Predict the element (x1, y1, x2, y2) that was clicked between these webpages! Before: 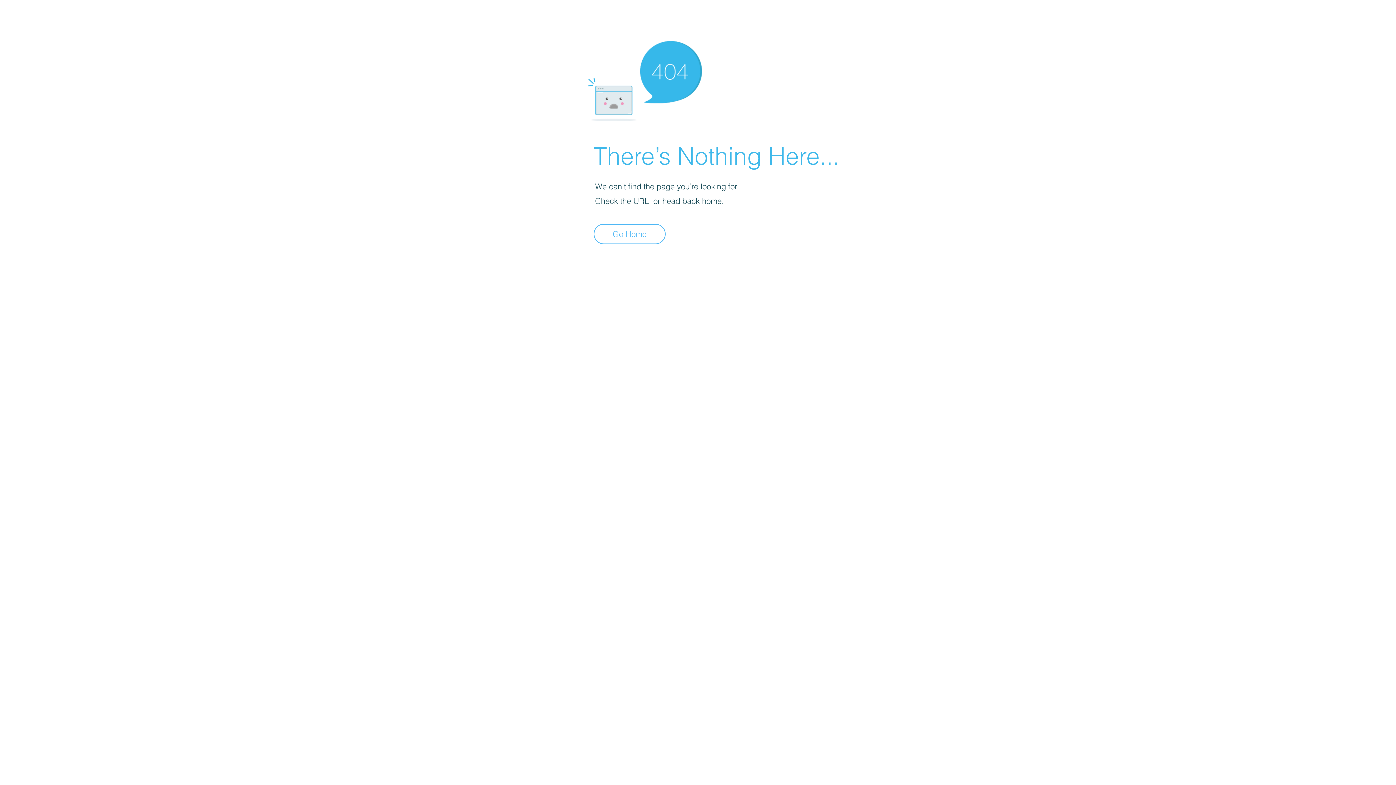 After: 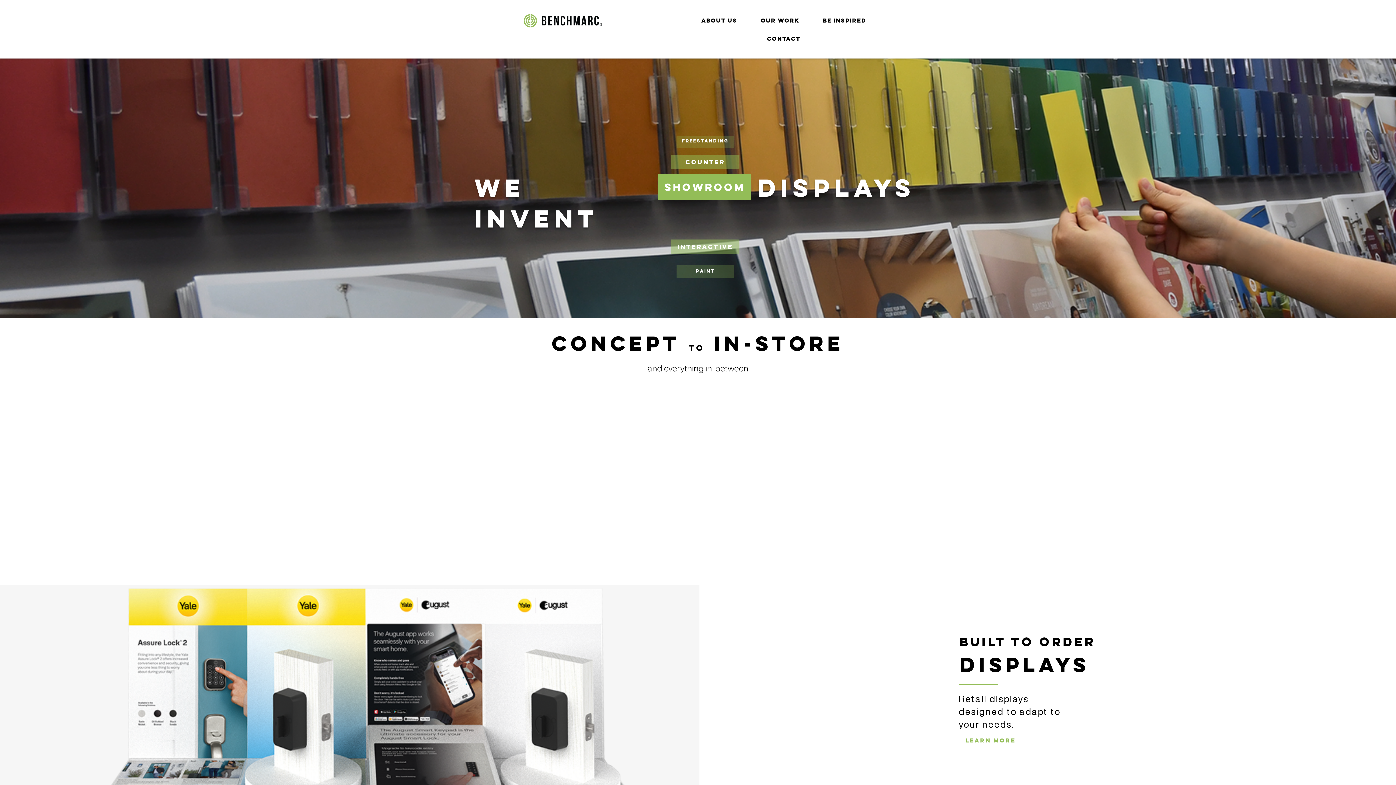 Action: bbox: (593, 224, 665, 244) label: Go Home